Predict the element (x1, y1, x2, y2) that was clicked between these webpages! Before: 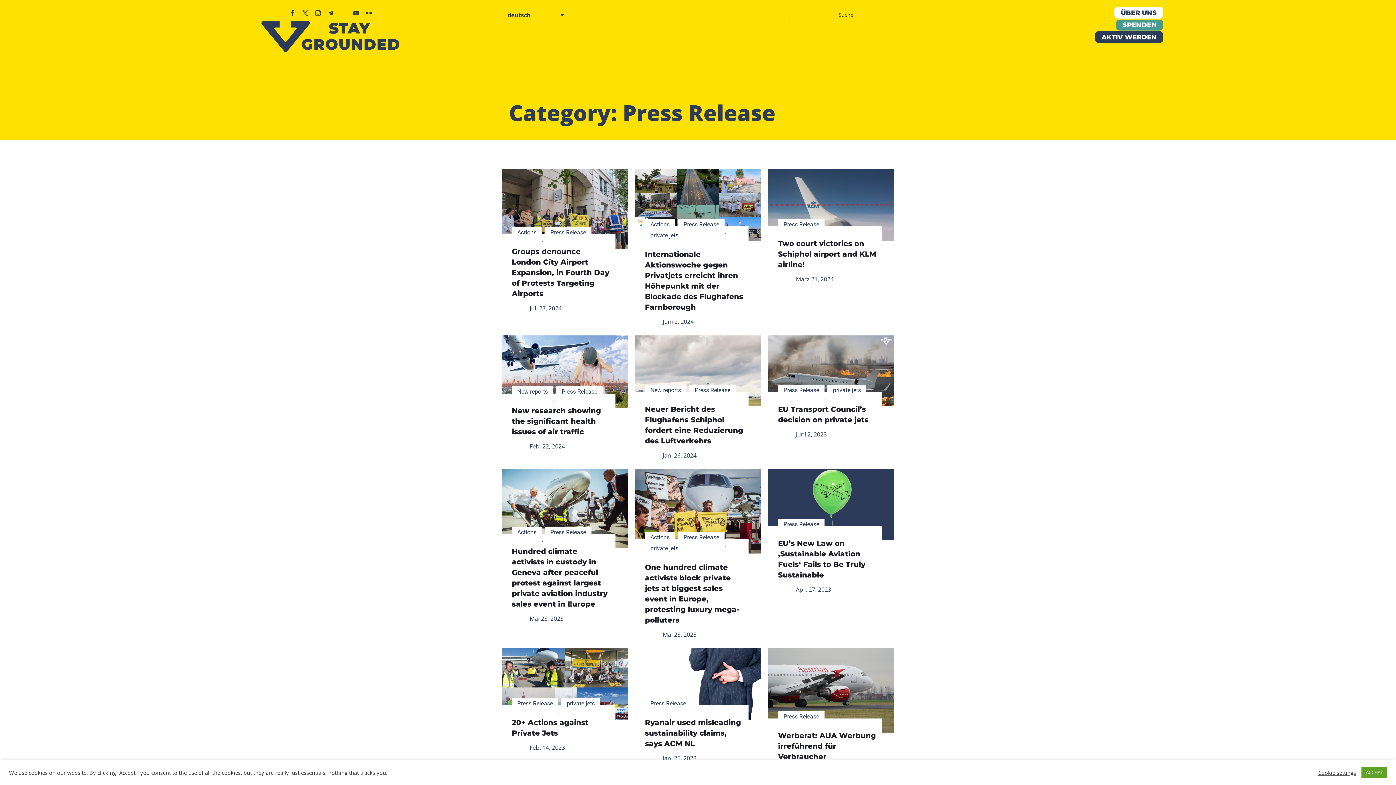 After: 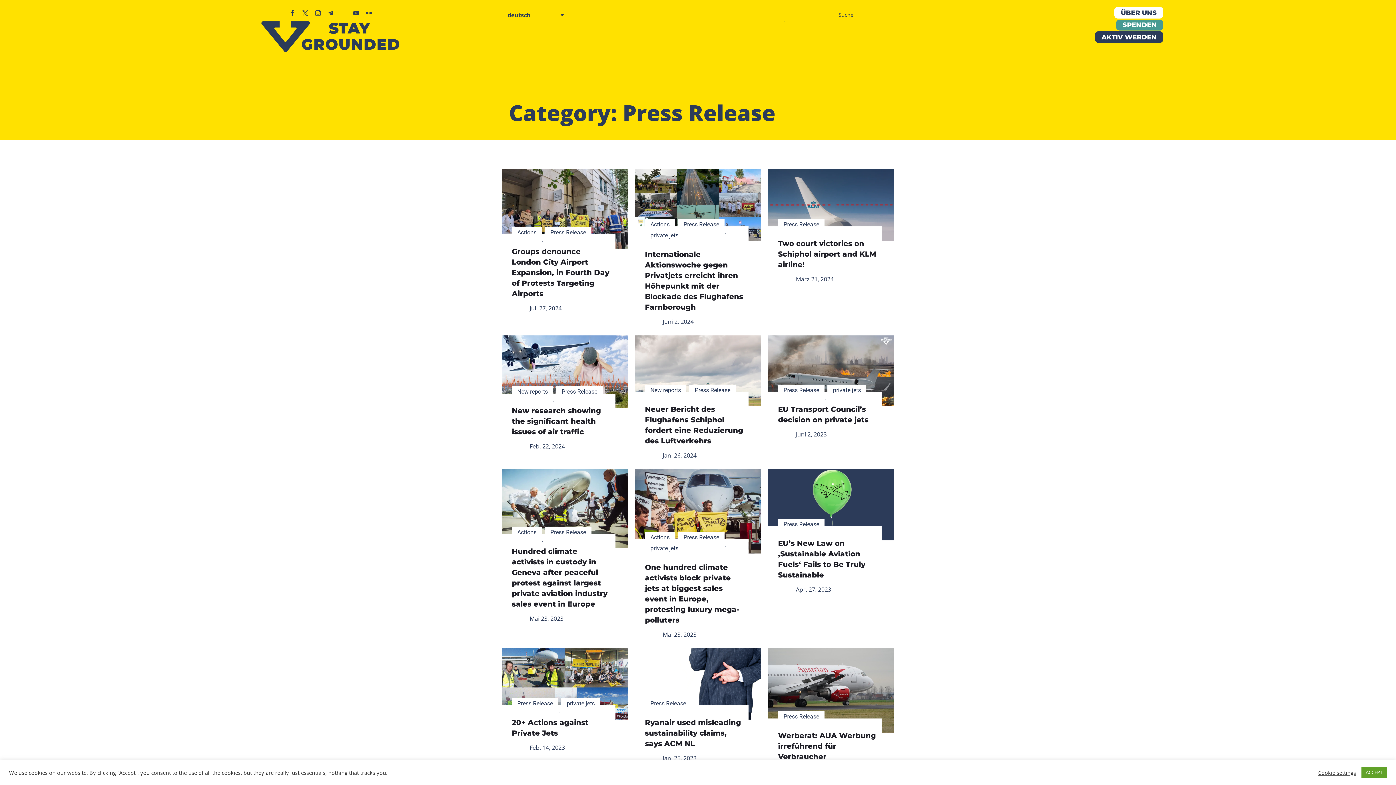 Action: bbox: (350, 7, 362, 18)